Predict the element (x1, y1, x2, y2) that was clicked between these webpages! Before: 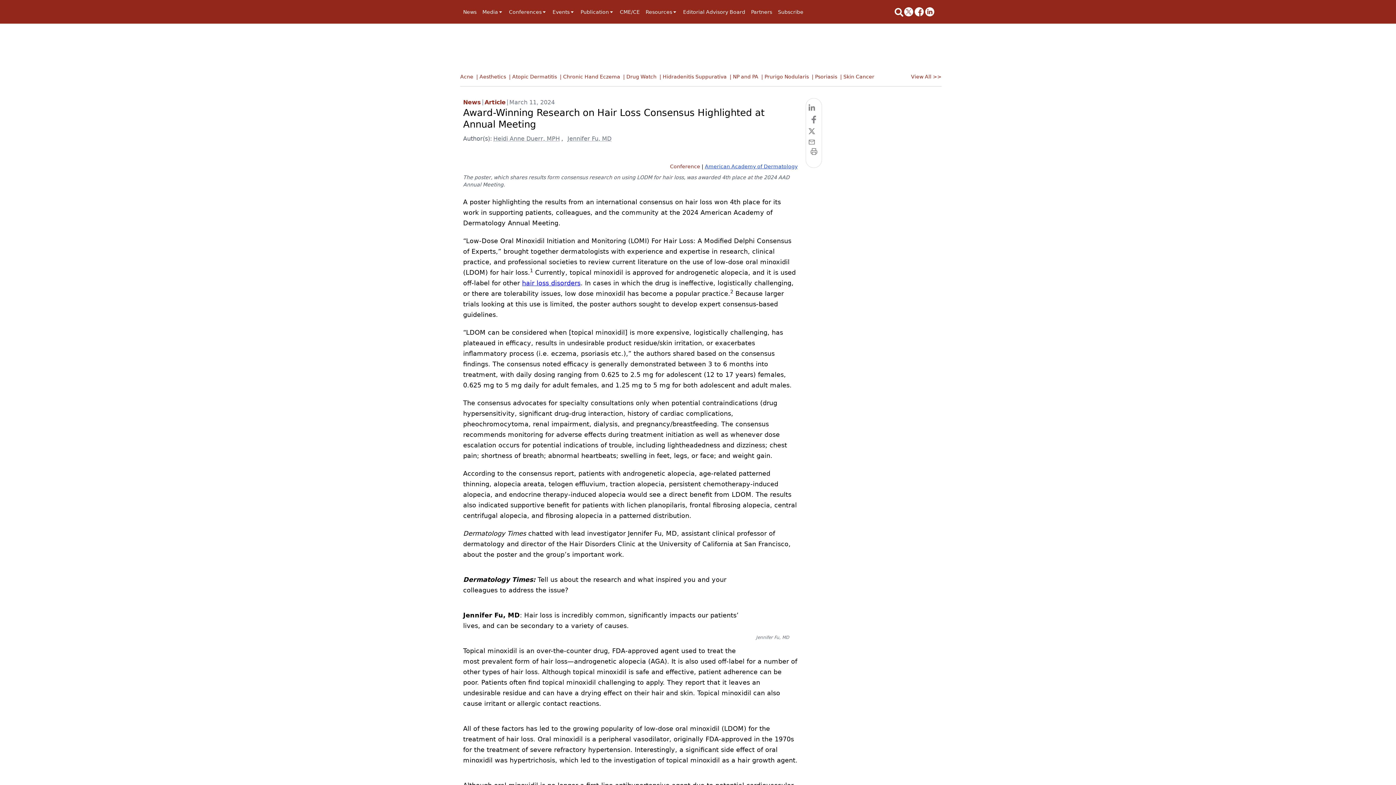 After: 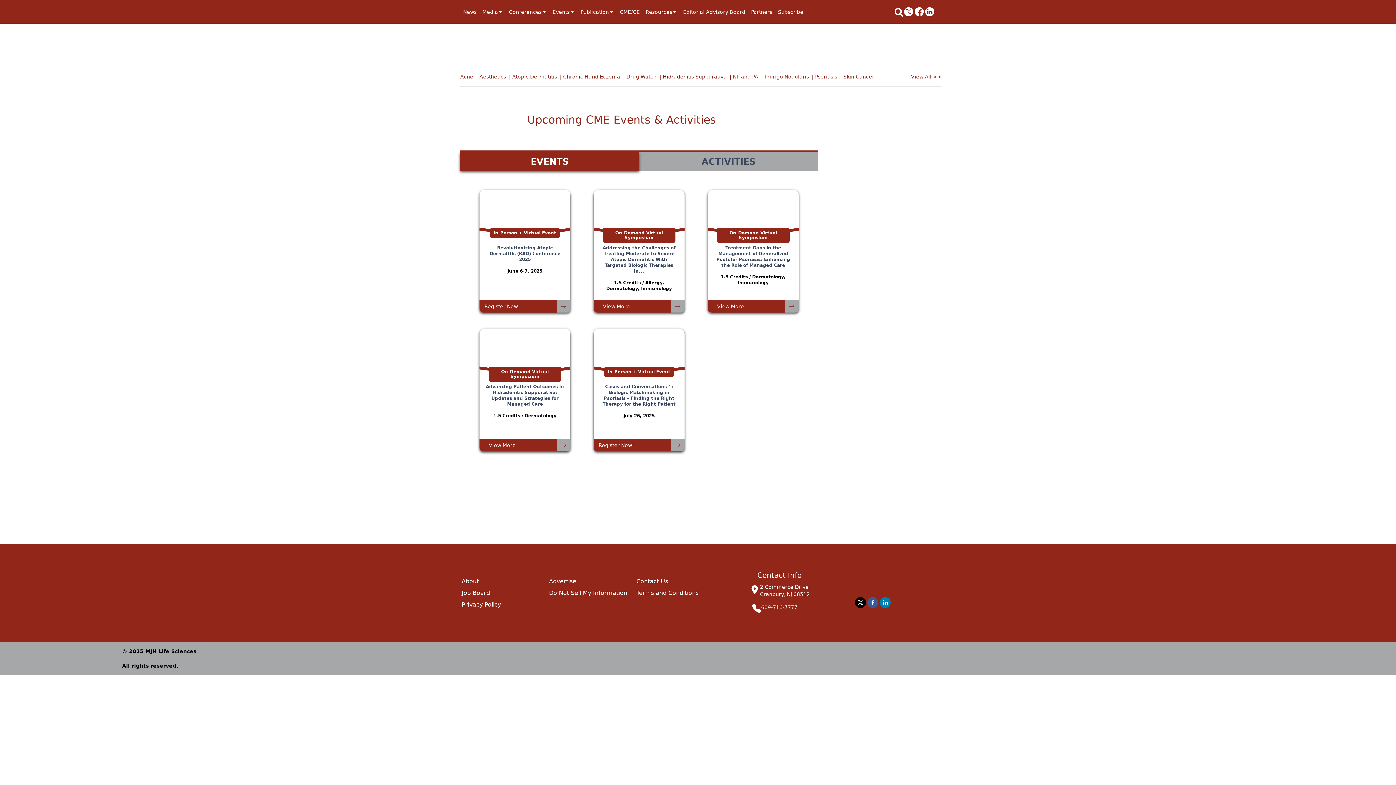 Action: bbox: (620, 8, 640, 15) label: CME/CE